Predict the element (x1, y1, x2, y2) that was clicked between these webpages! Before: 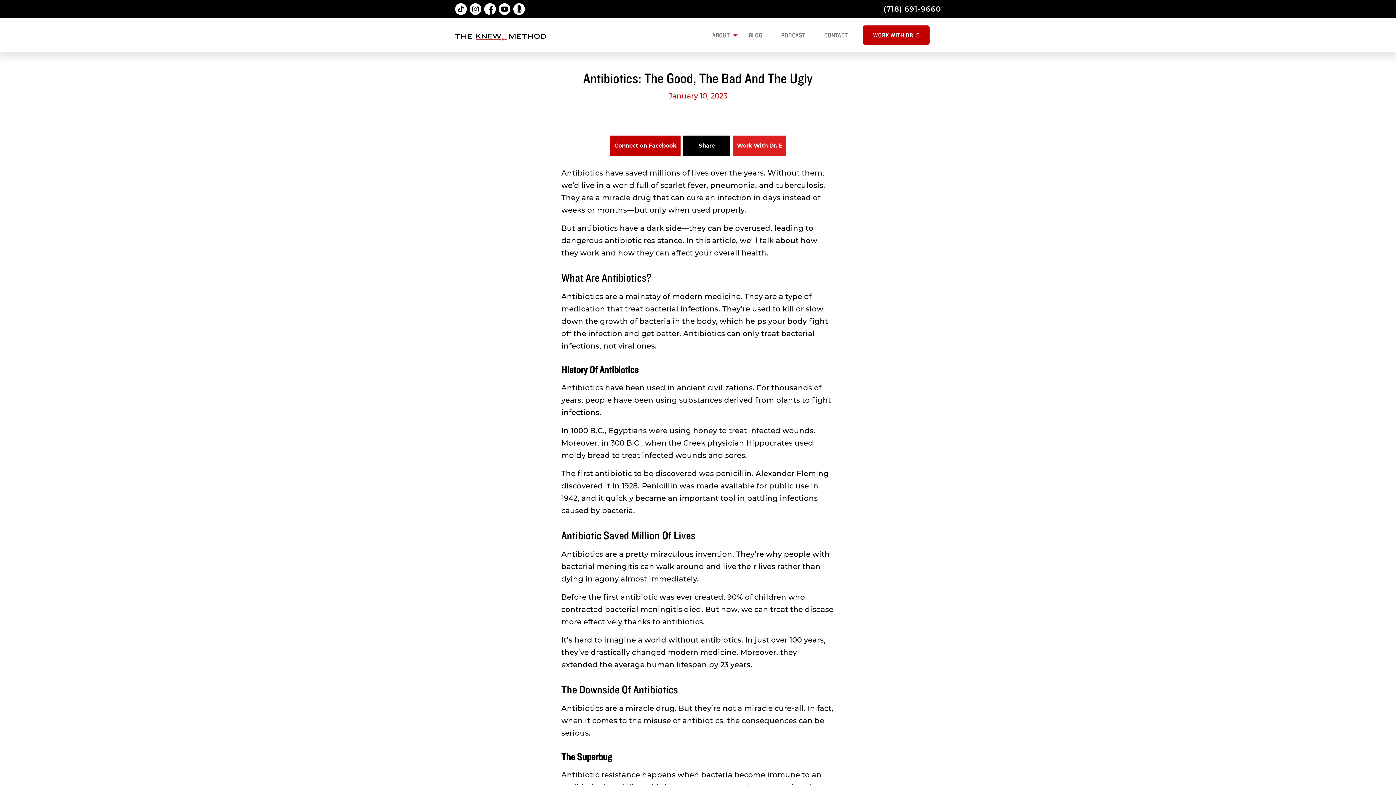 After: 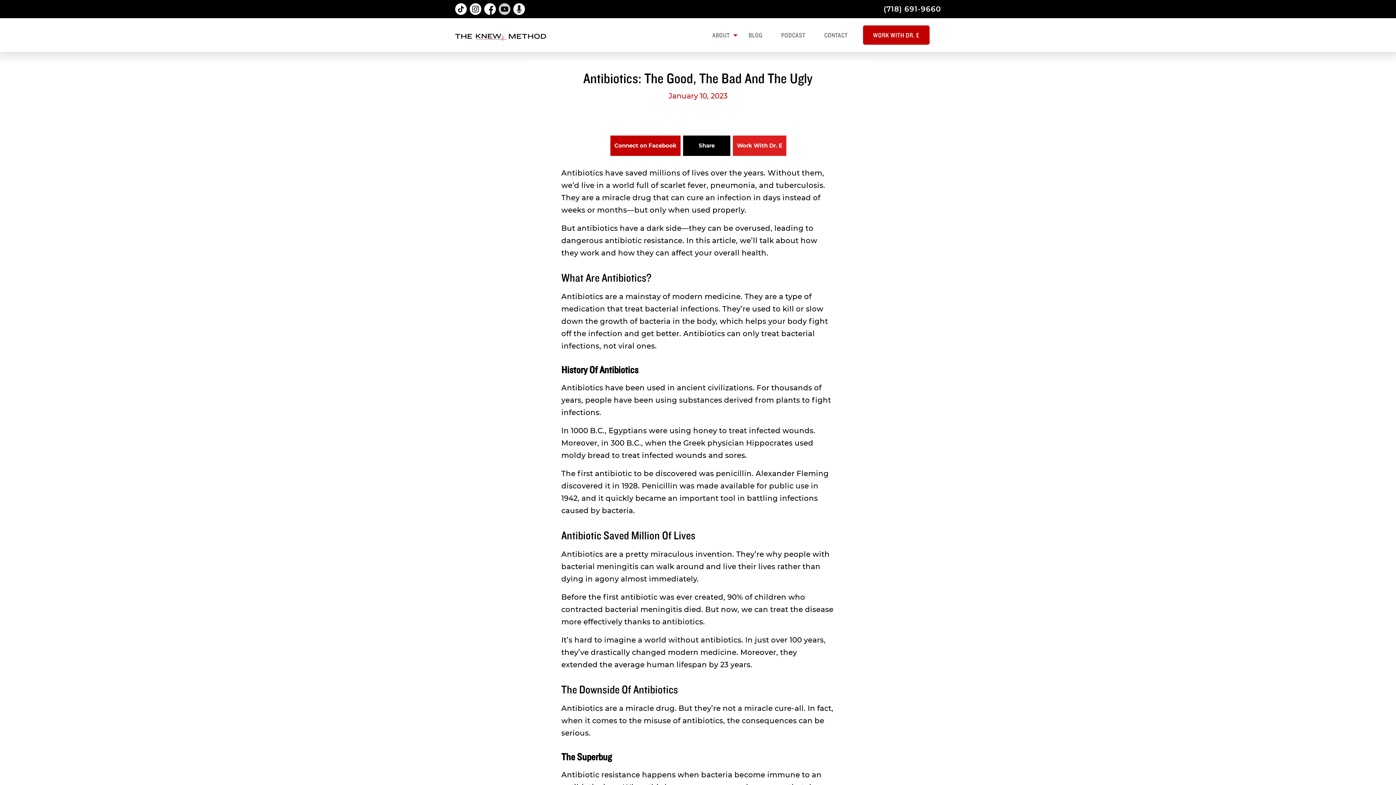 Action: bbox: (498, 3, 510, 14)